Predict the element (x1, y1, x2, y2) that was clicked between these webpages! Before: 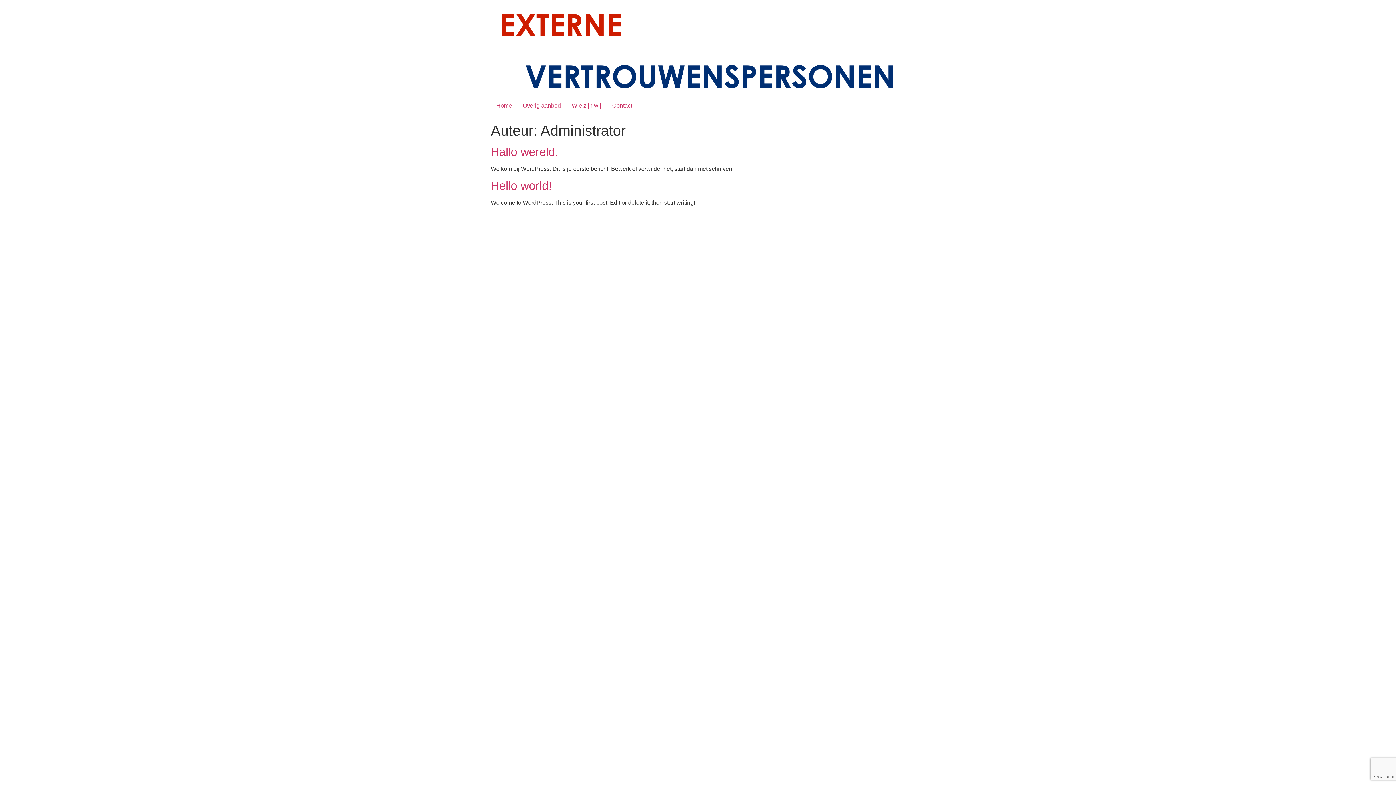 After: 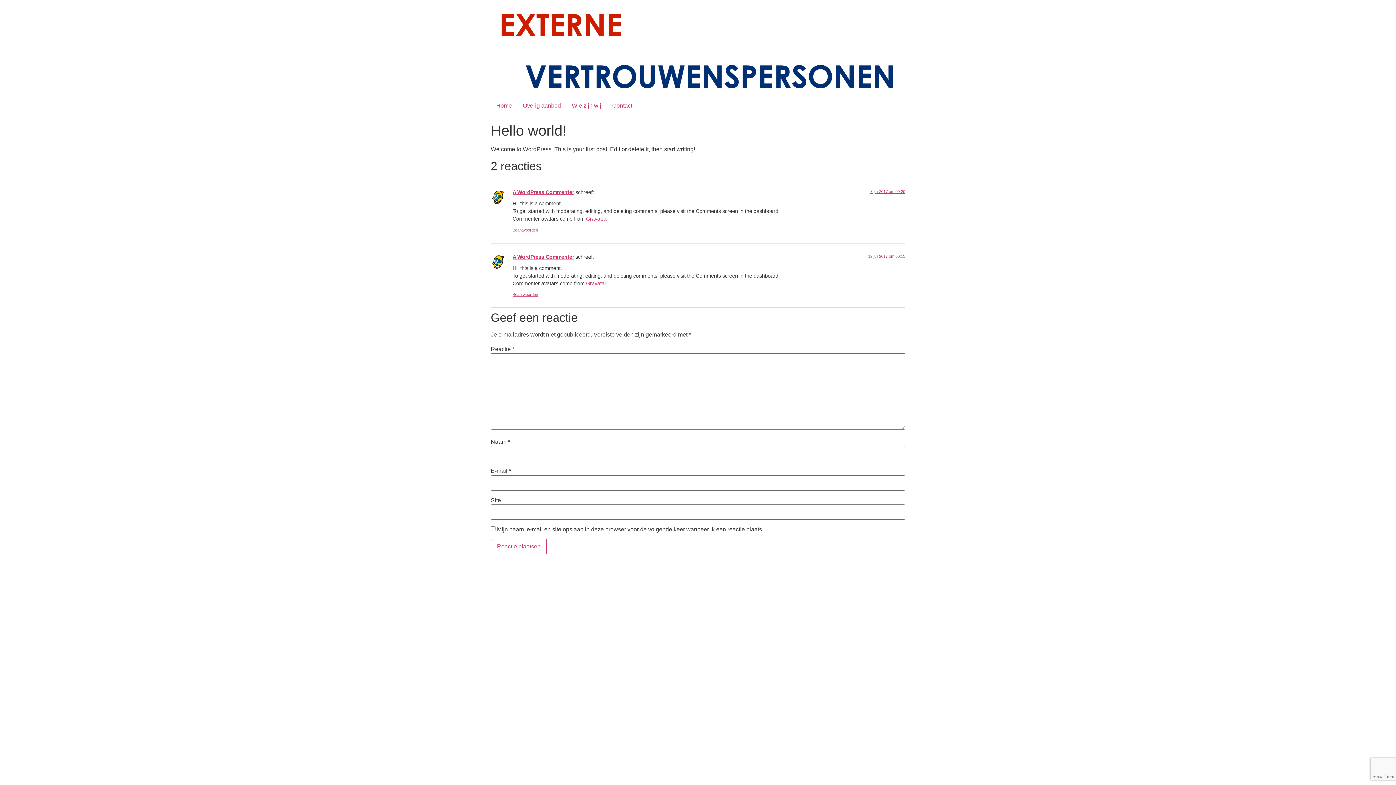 Action: label: Hello world! bbox: (490, 179, 552, 192)